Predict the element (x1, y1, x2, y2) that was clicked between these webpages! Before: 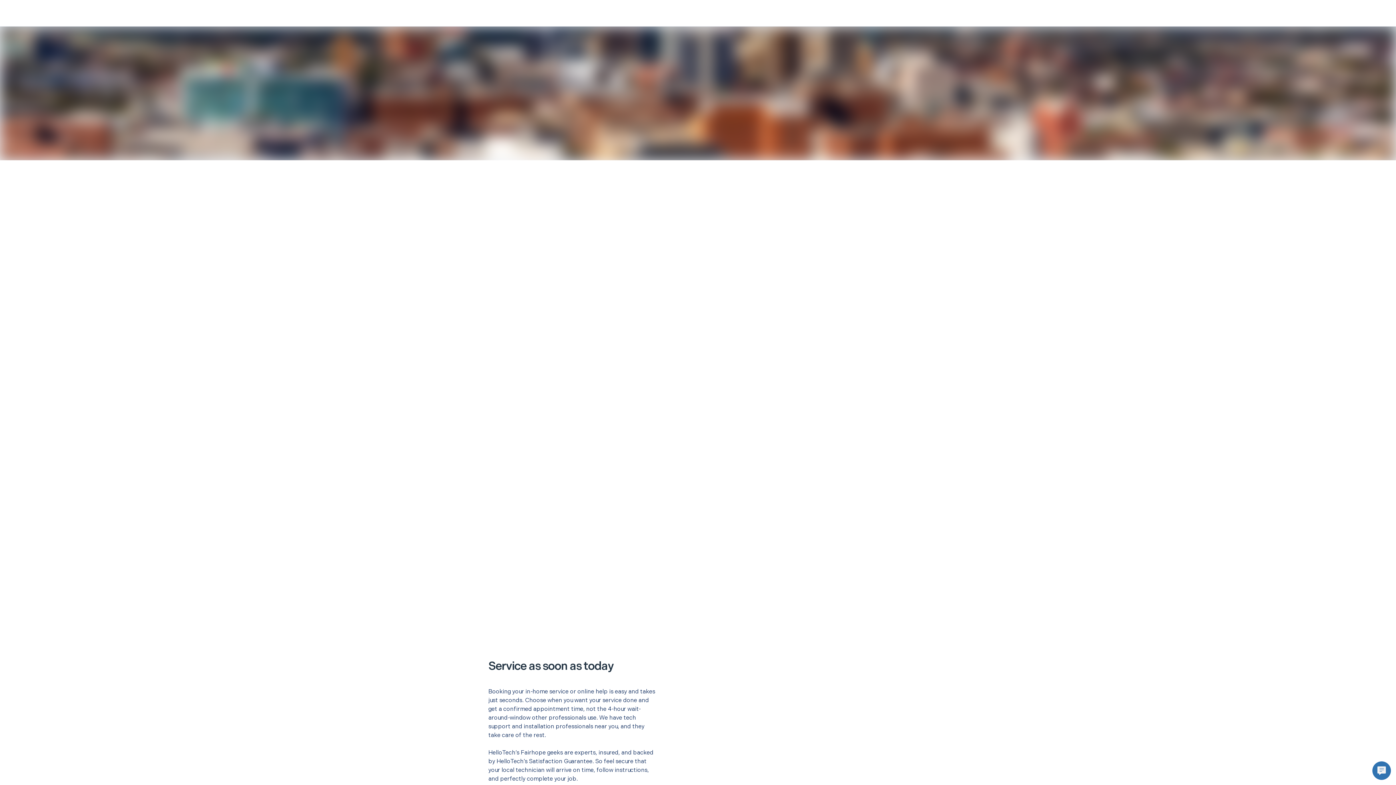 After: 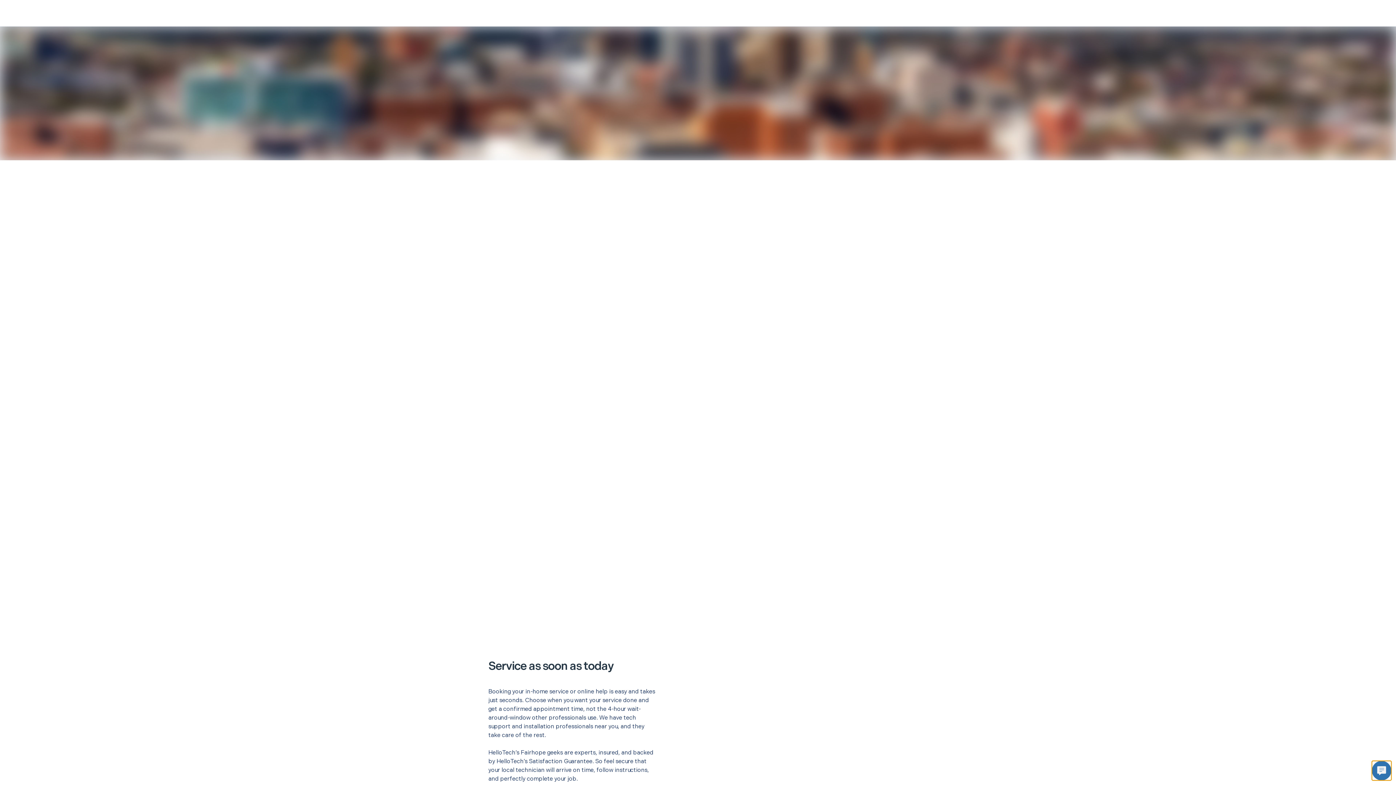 Action: bbox: (1372, 761, 1391, 780)